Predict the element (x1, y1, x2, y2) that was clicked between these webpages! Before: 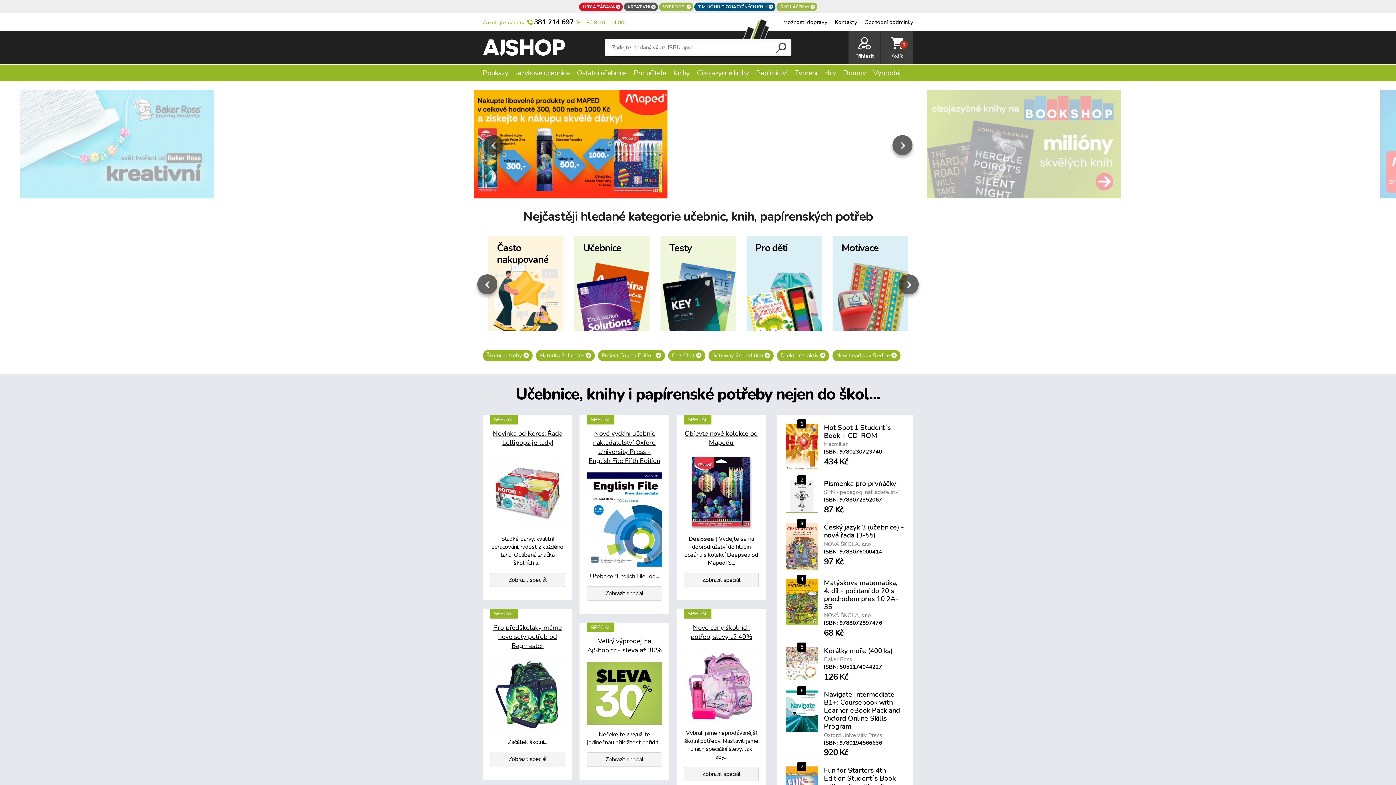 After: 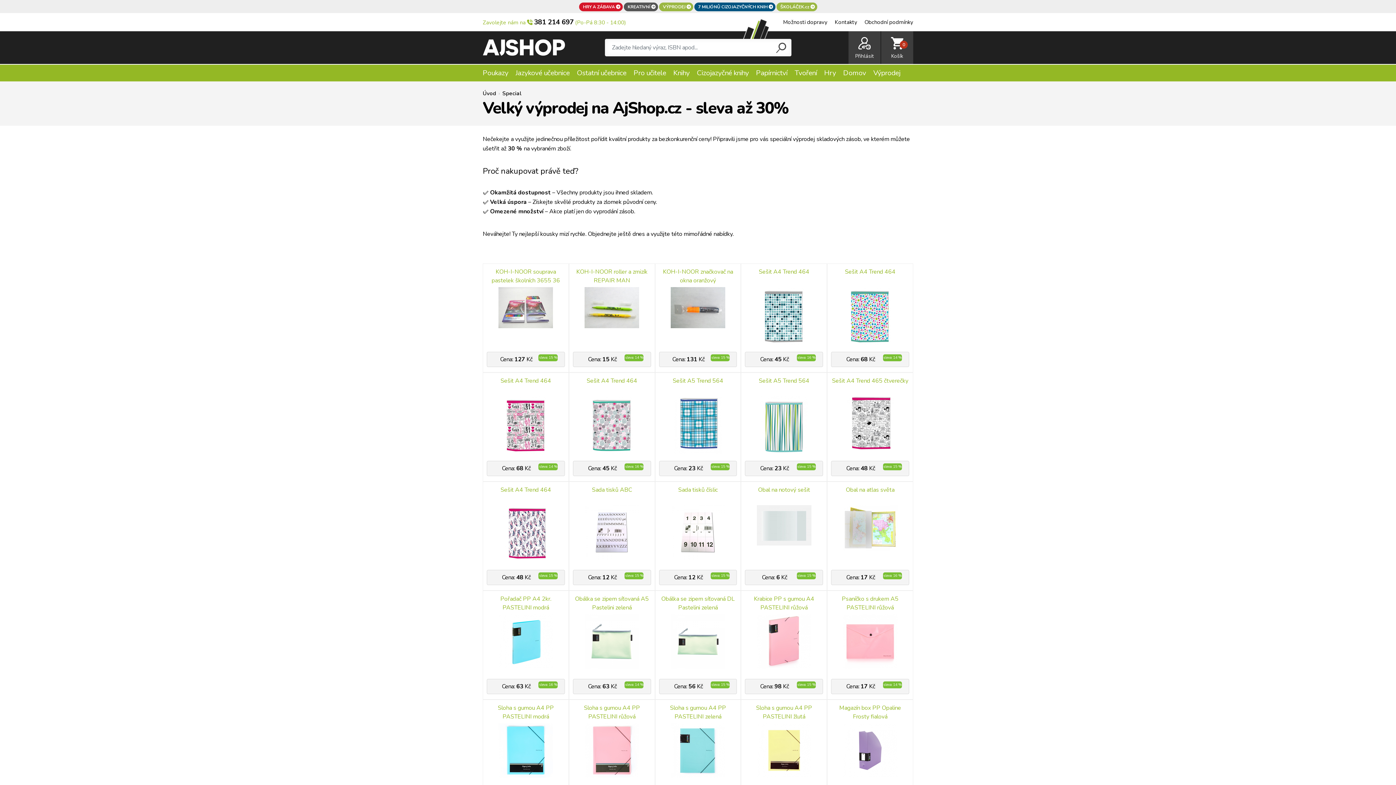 Action: label: Velký výprodej na AjShop.cz - sleva až 30% bbox: (587, 637, 661, 655)